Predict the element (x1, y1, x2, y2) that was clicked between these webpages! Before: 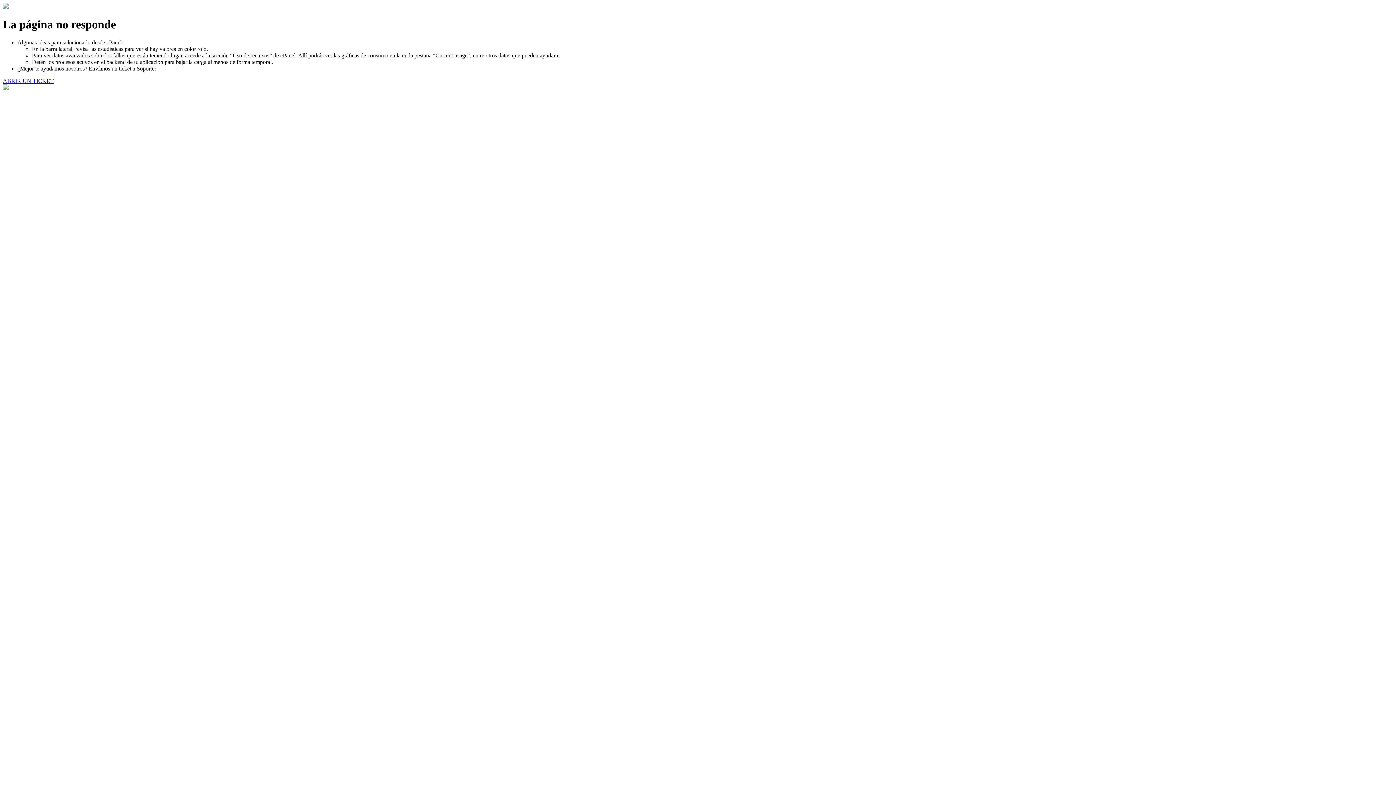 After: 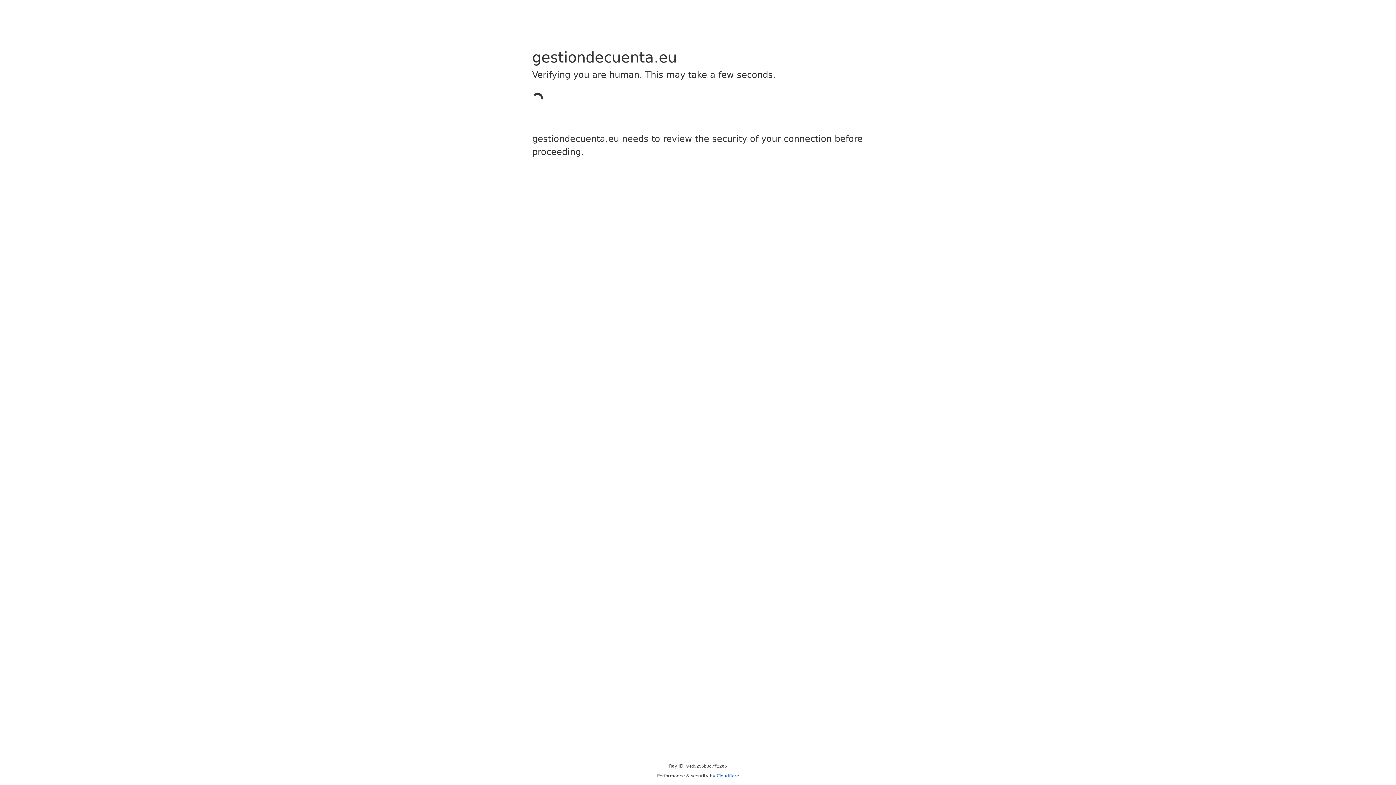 Action: bbox: (2, 77, 53, 83) label: ABRIR UN TICKET